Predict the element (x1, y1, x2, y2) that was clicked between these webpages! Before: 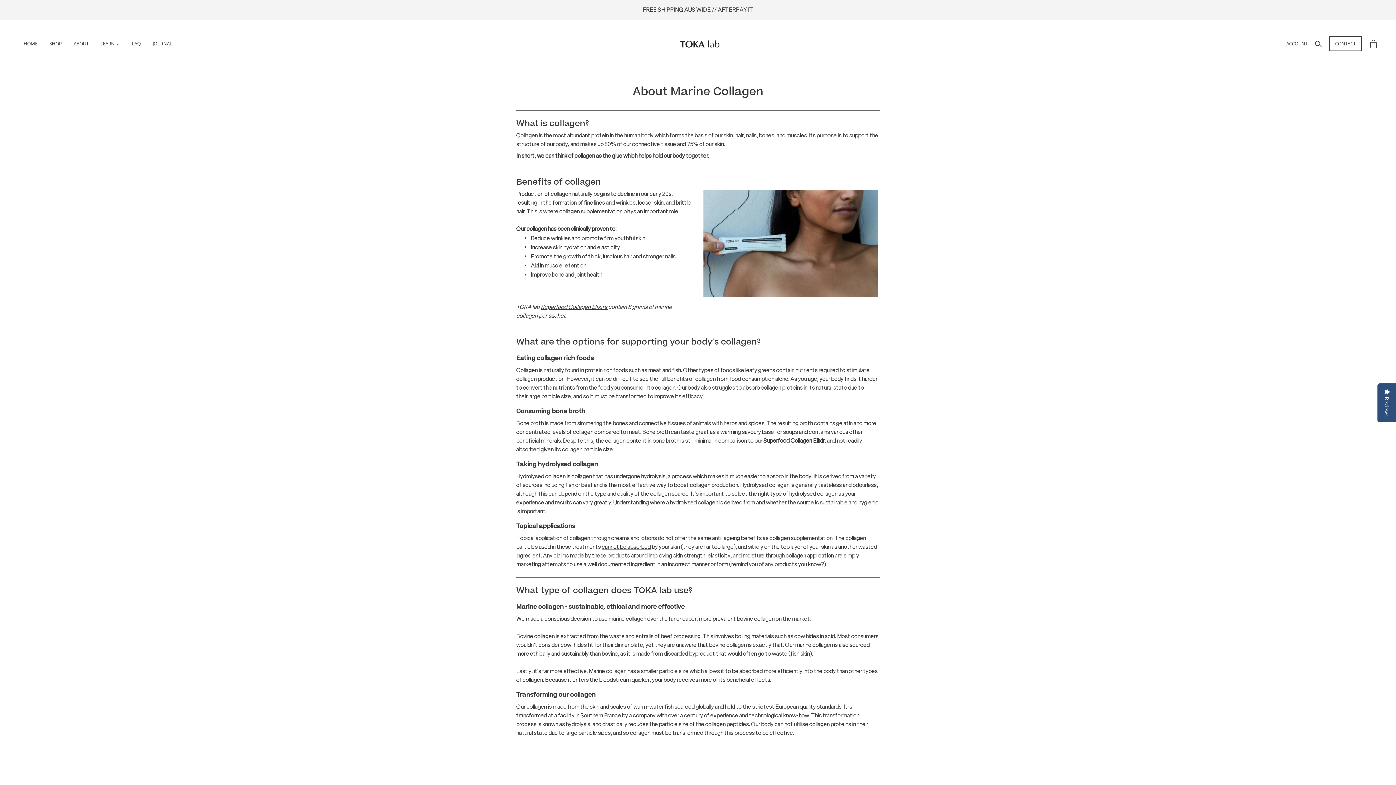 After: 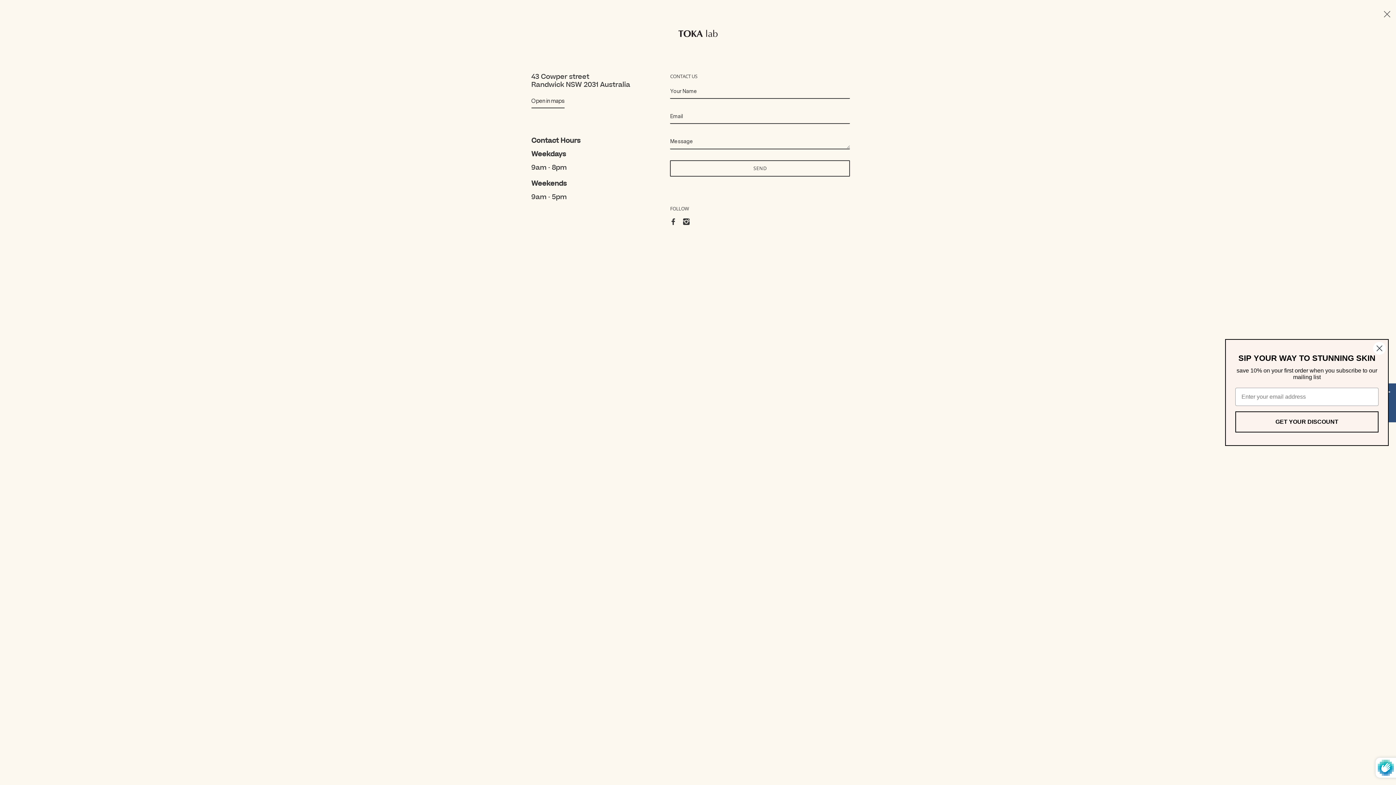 Action: label: CONTACT bbox: (1329, 36, 1362, 51)